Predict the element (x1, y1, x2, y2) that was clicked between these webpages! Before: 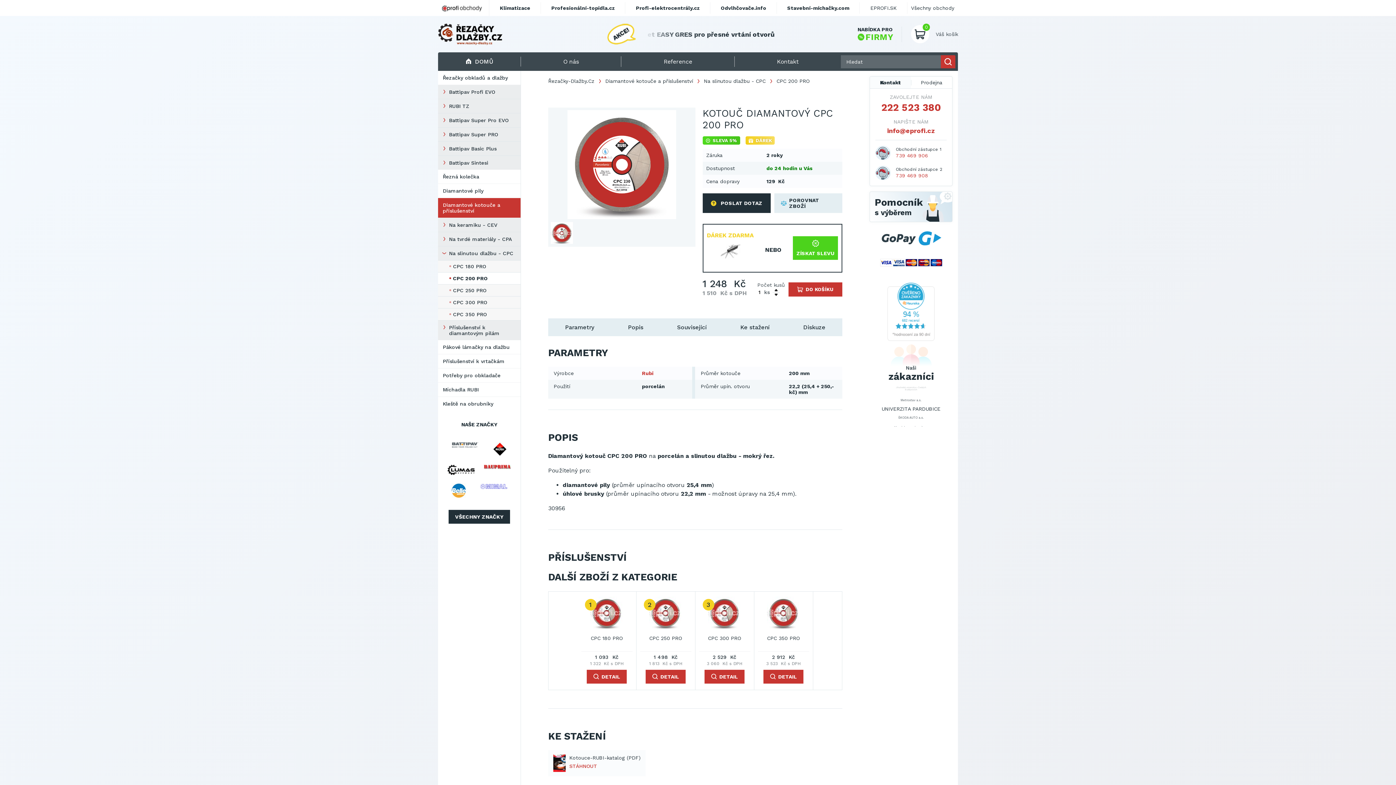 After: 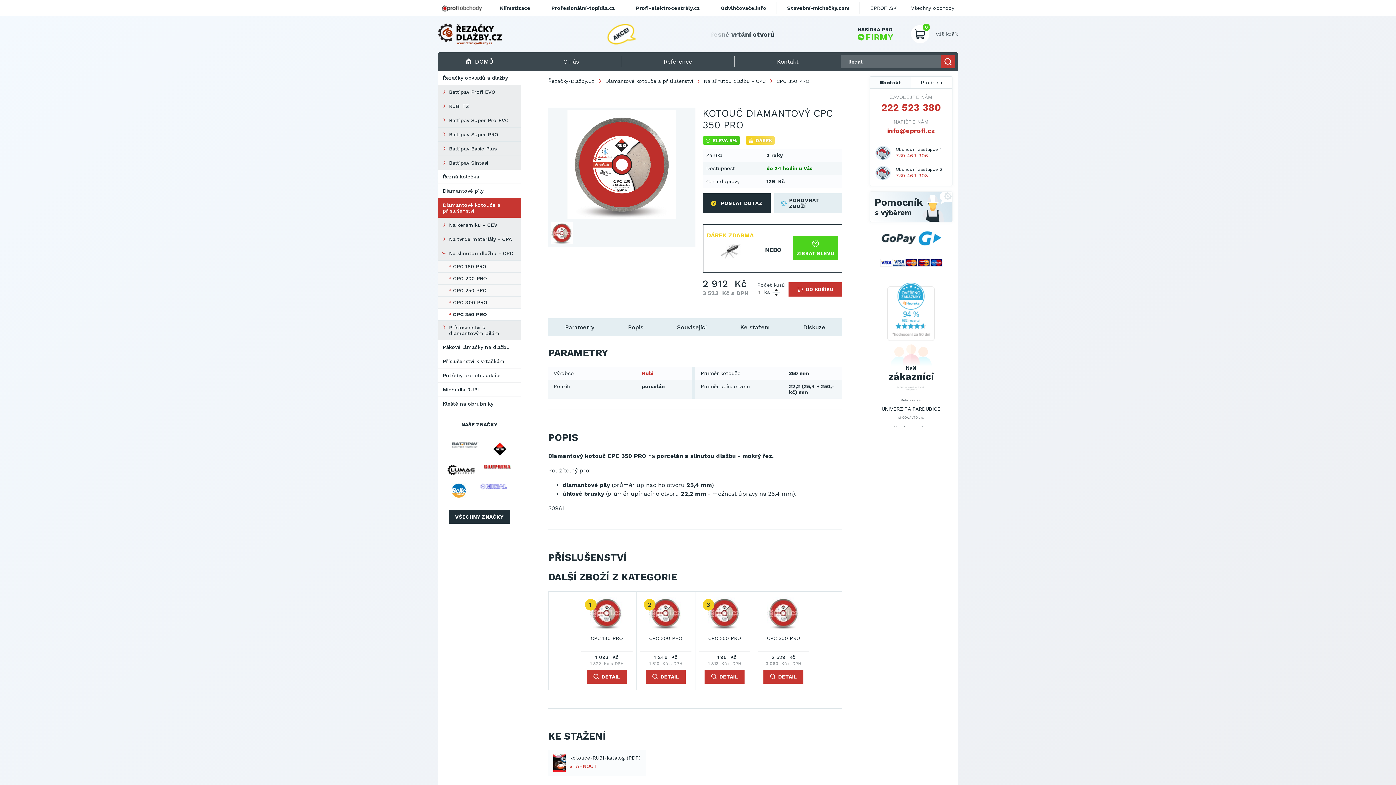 Action: label: CPC 350 PRO bbox: (758, 635, 809, 648)